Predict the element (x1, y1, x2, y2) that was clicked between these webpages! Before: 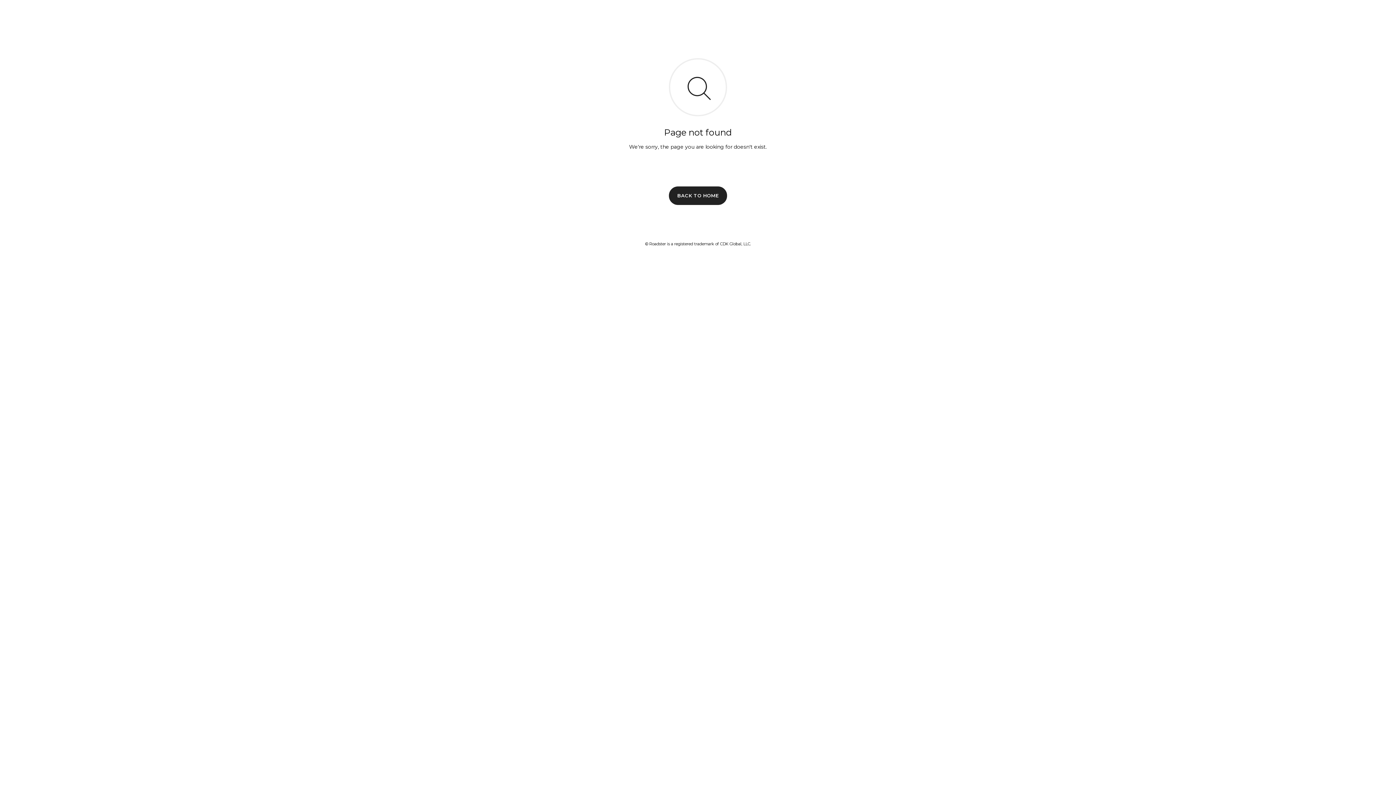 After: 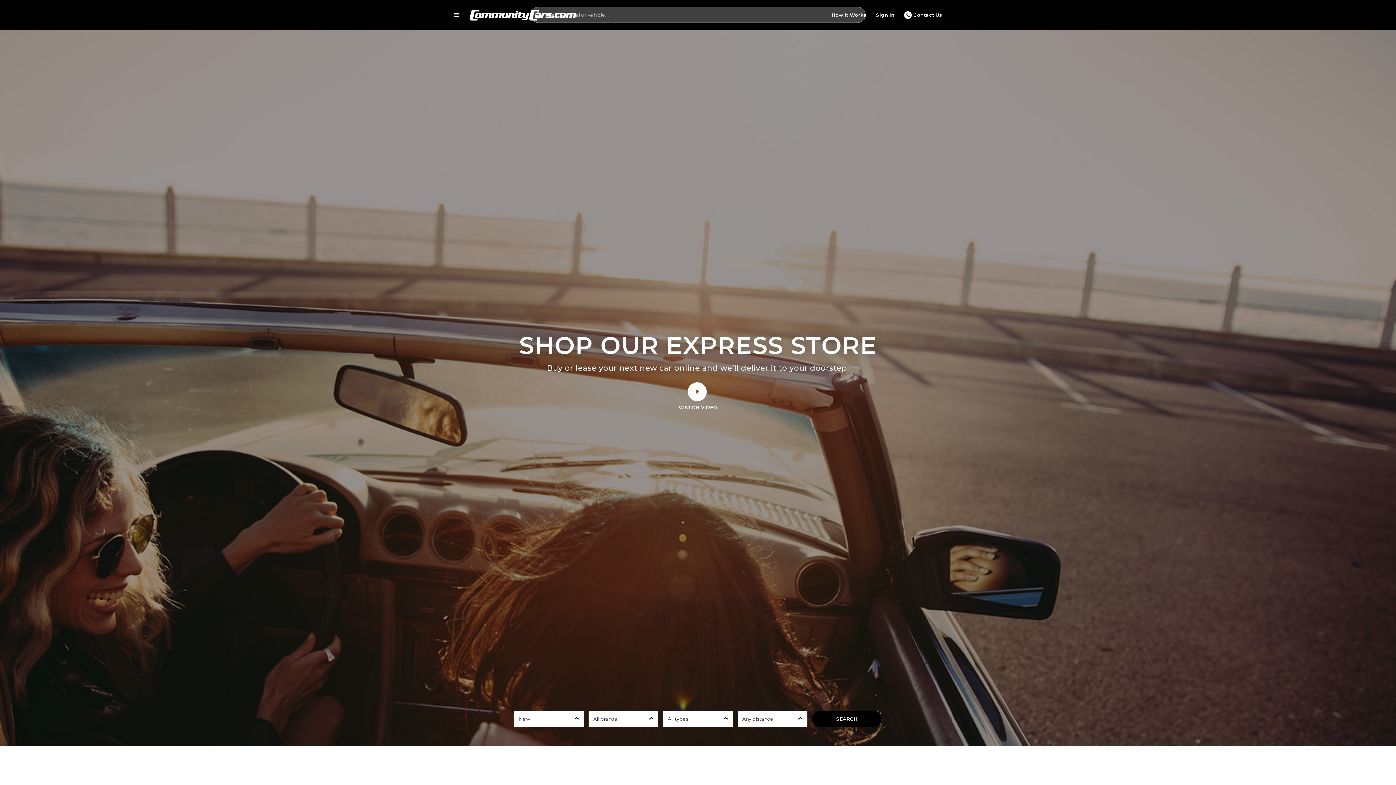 Action: label: BACK TO HOME bbox: (669, 186, 727, 204)